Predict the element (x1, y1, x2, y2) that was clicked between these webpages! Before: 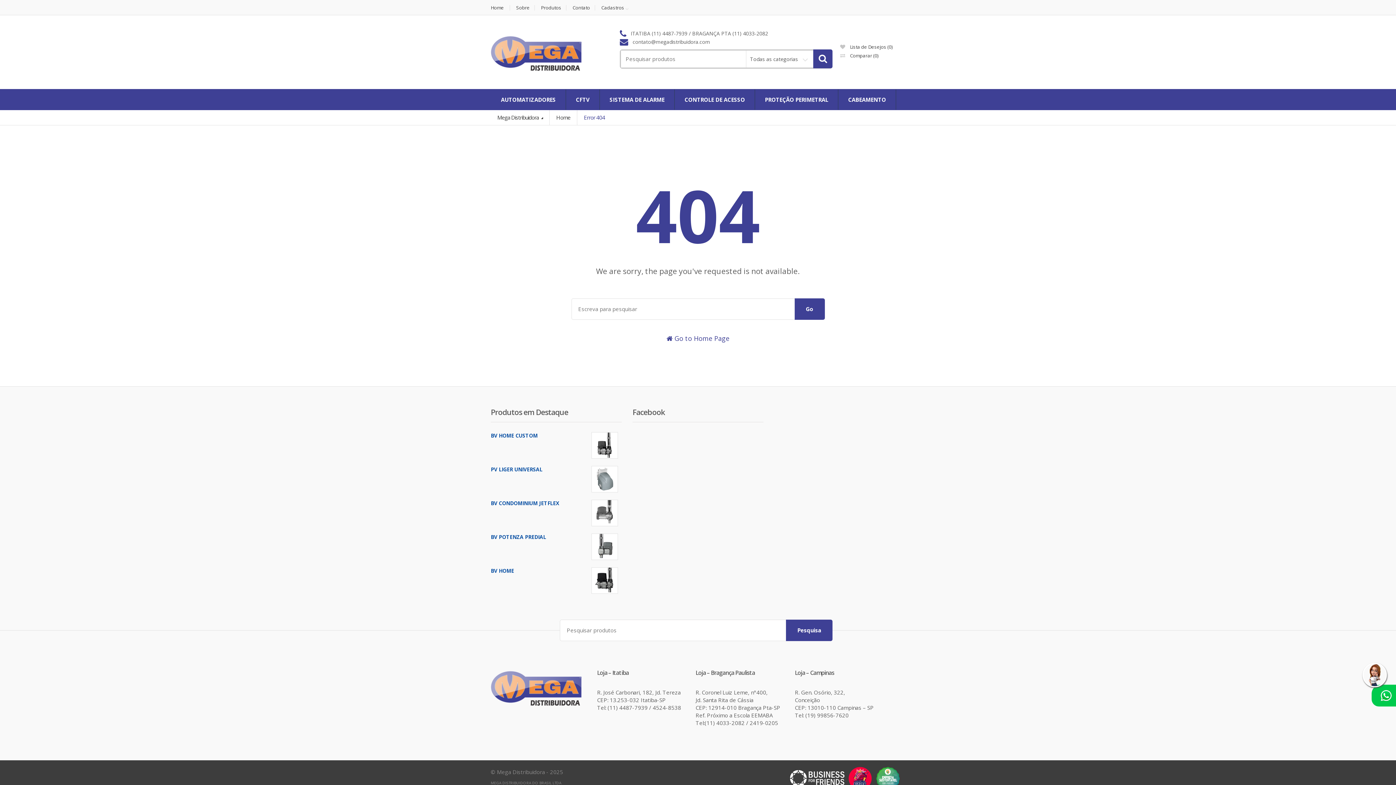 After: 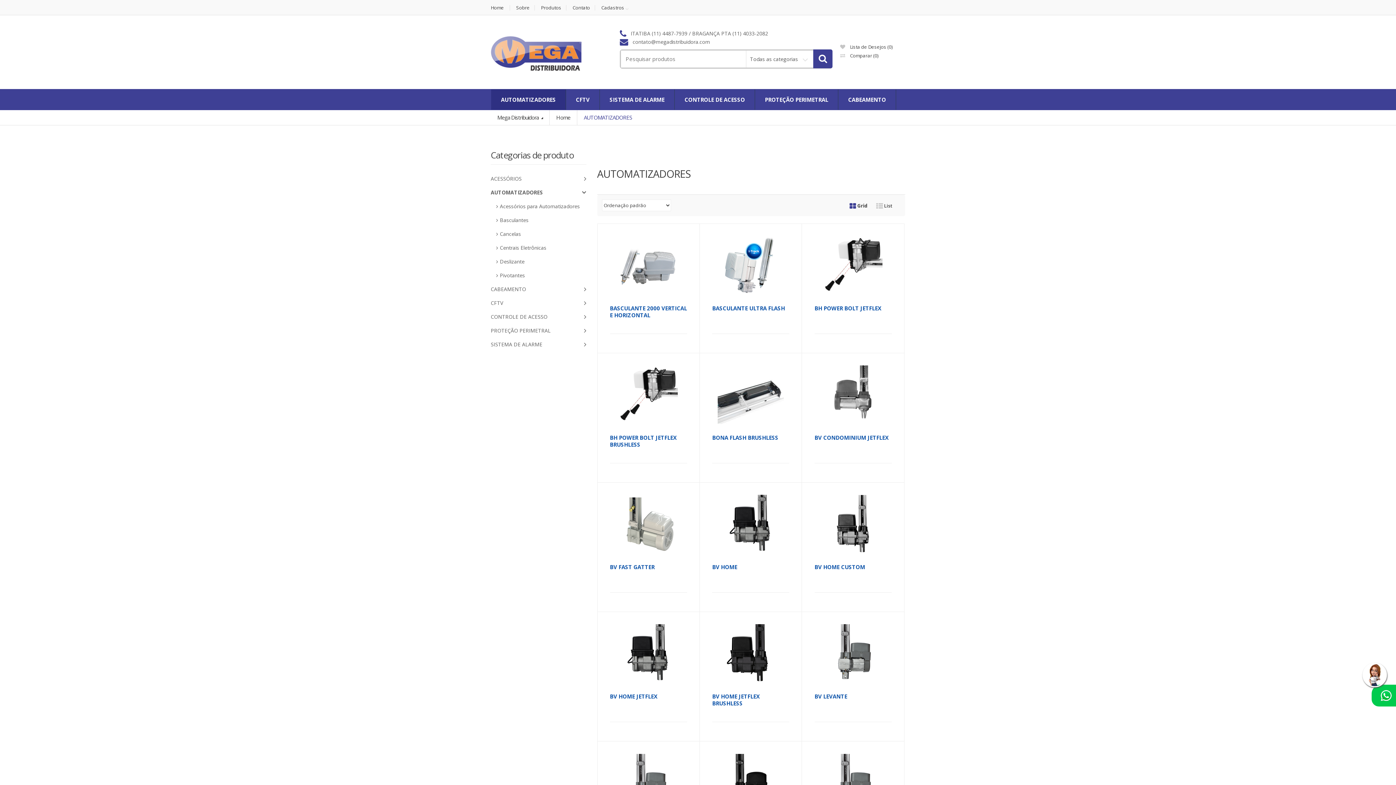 Action: bbox: (491, 89, 565, 109) label: AUTOMATIZADORES